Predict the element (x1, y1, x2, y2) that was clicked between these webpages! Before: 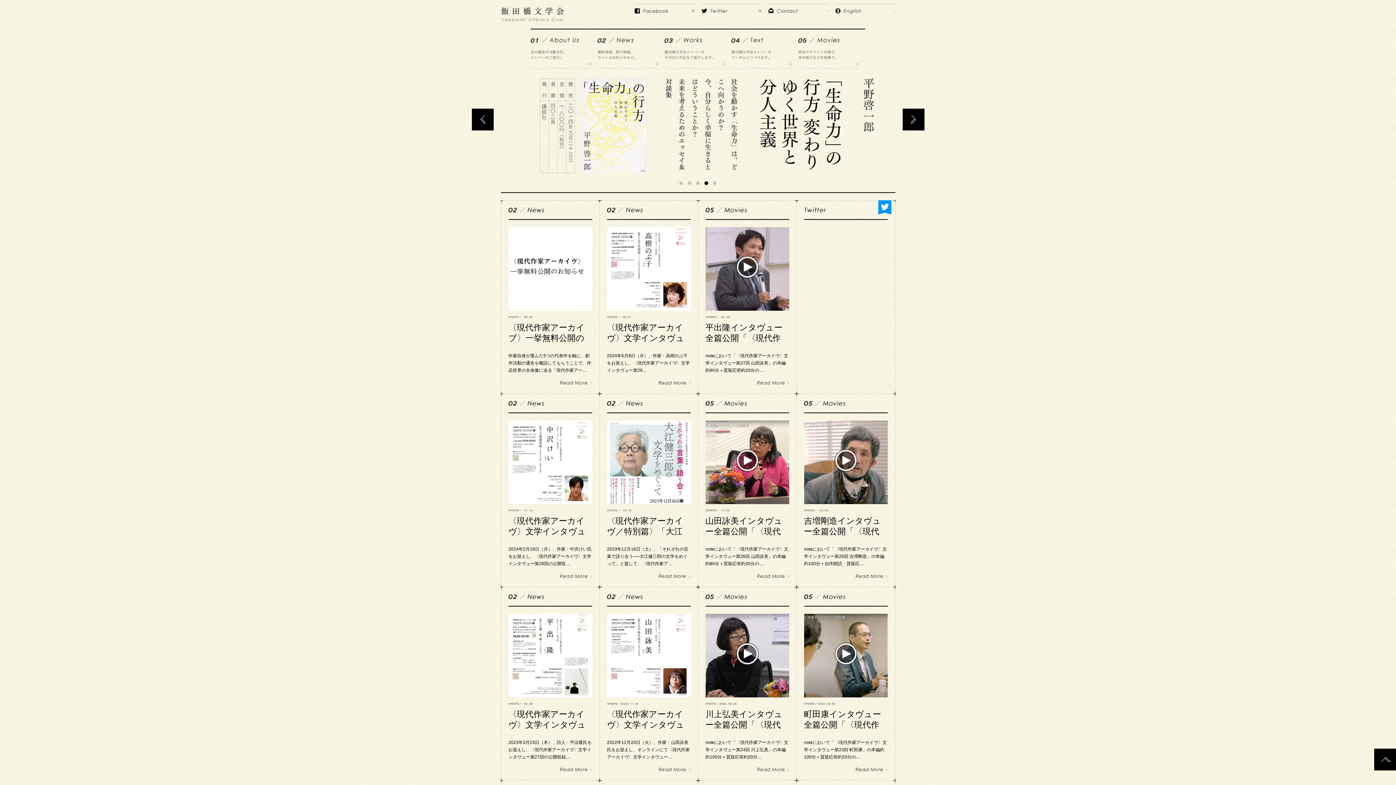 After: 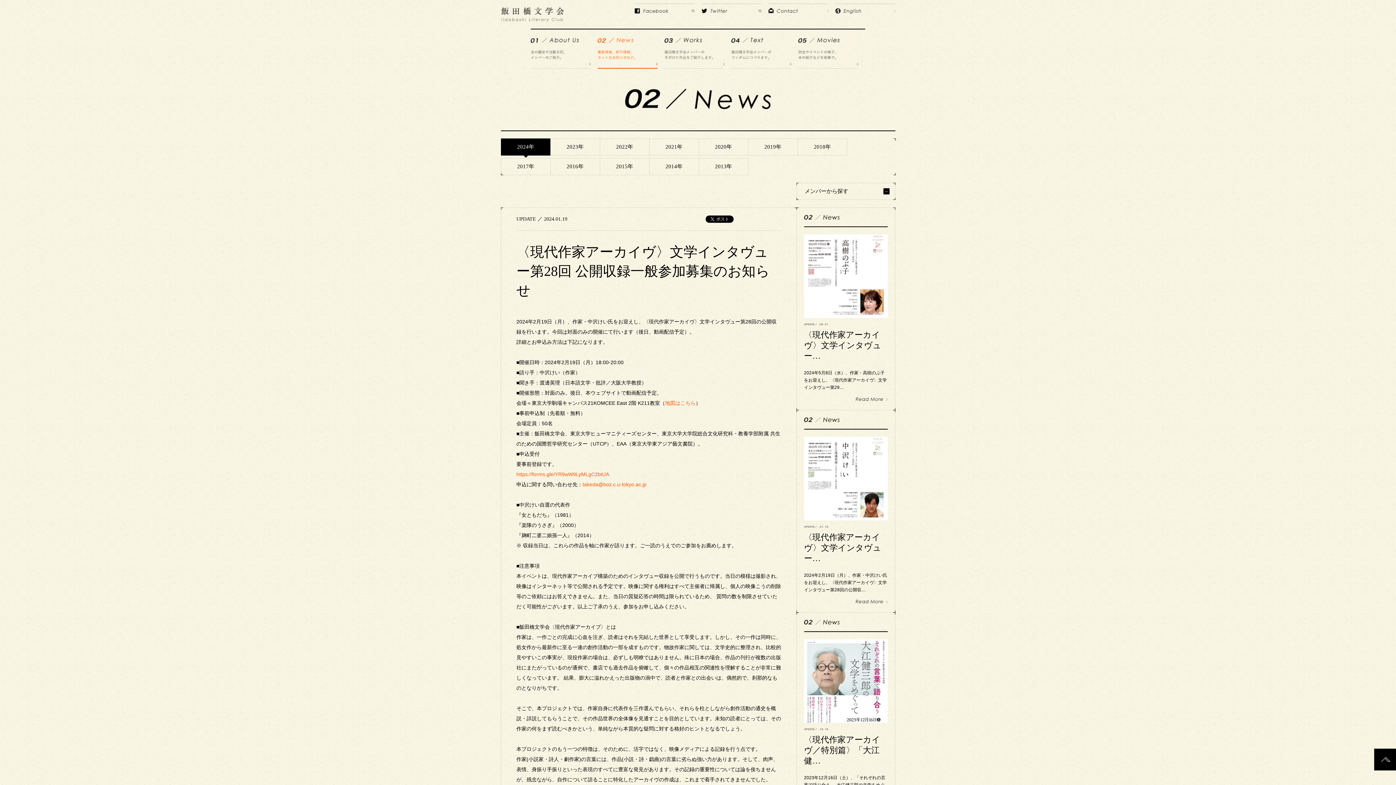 Action: label: 〈現代作家アーカイヴ〉文学インタヴュー… bbox: (508, 516, 586, 546)